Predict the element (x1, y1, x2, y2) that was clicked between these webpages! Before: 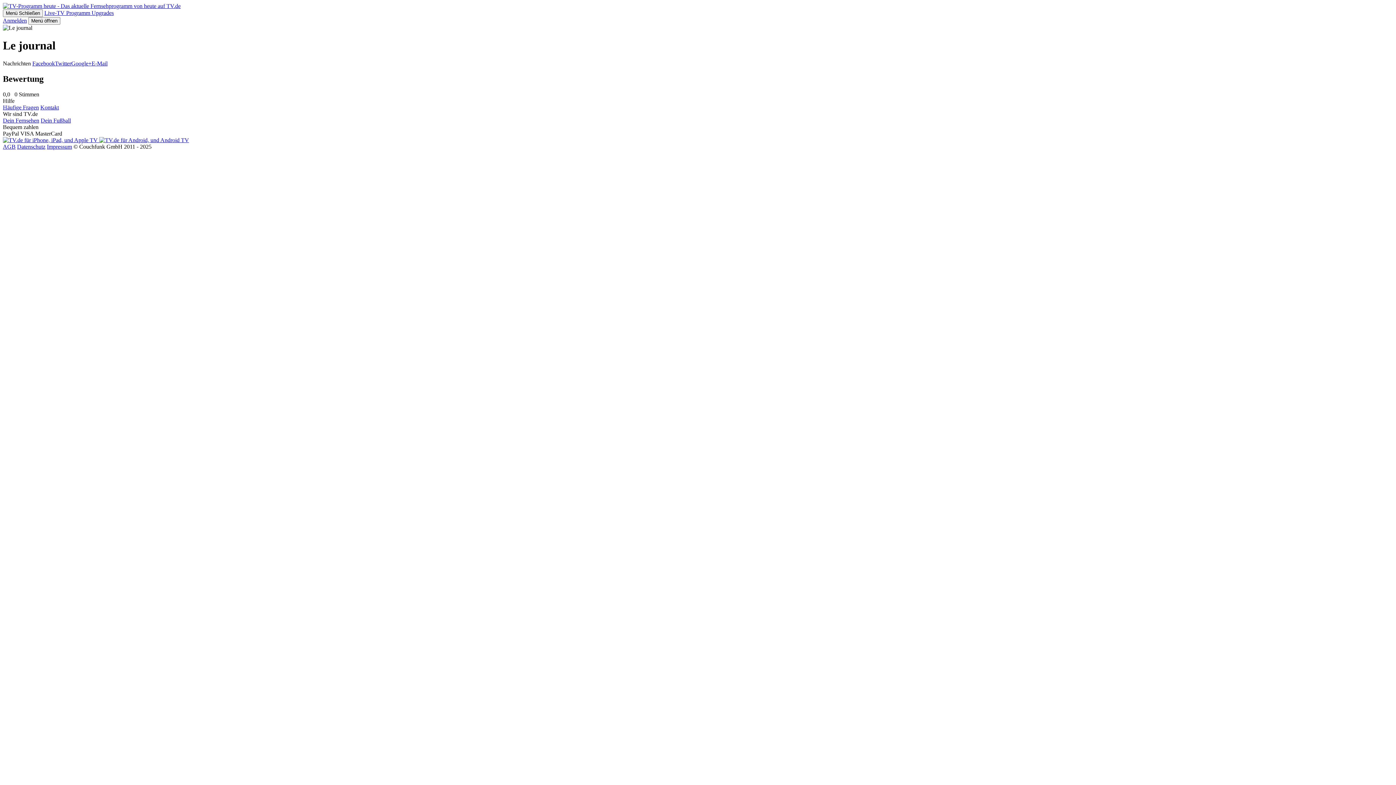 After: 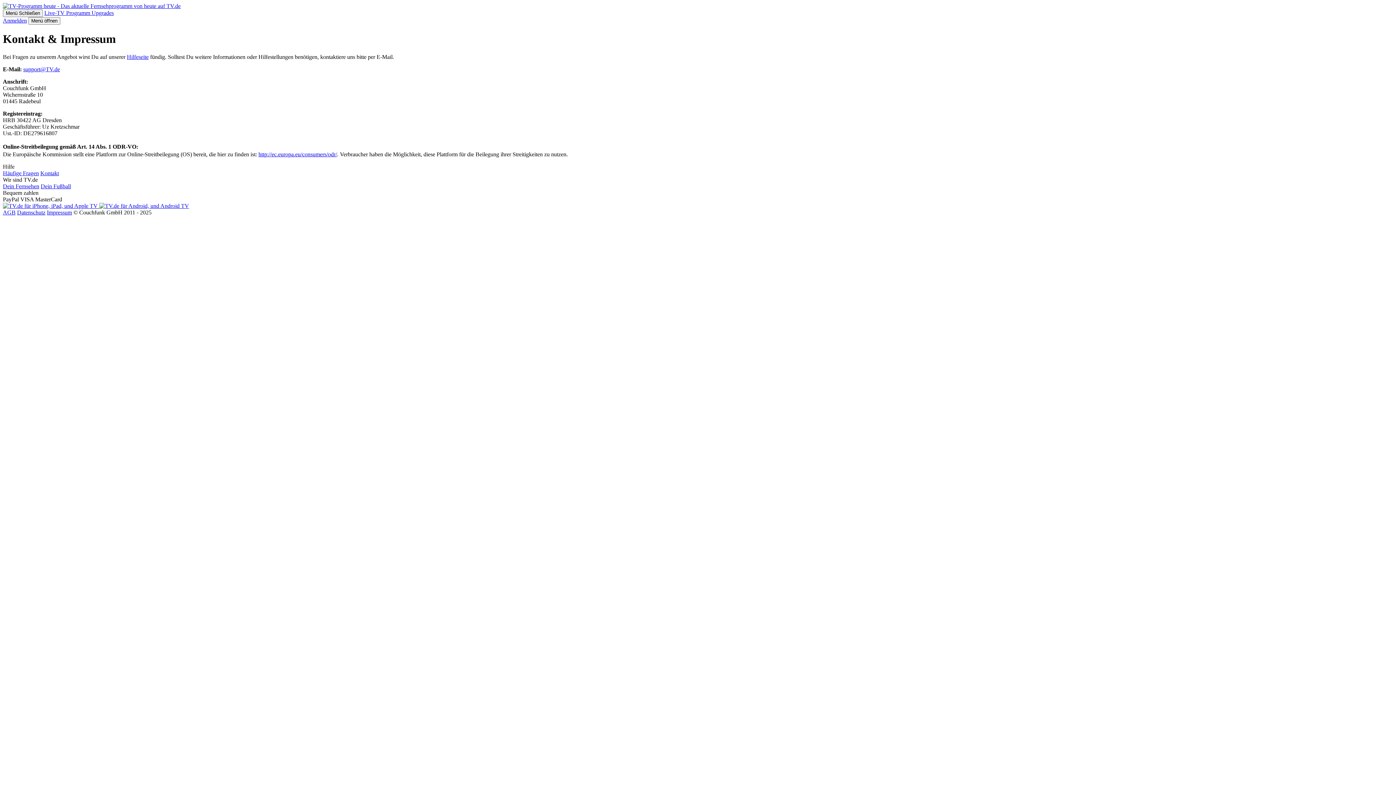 Action: bbox: (46, 143, 72, 149) label: Impressum